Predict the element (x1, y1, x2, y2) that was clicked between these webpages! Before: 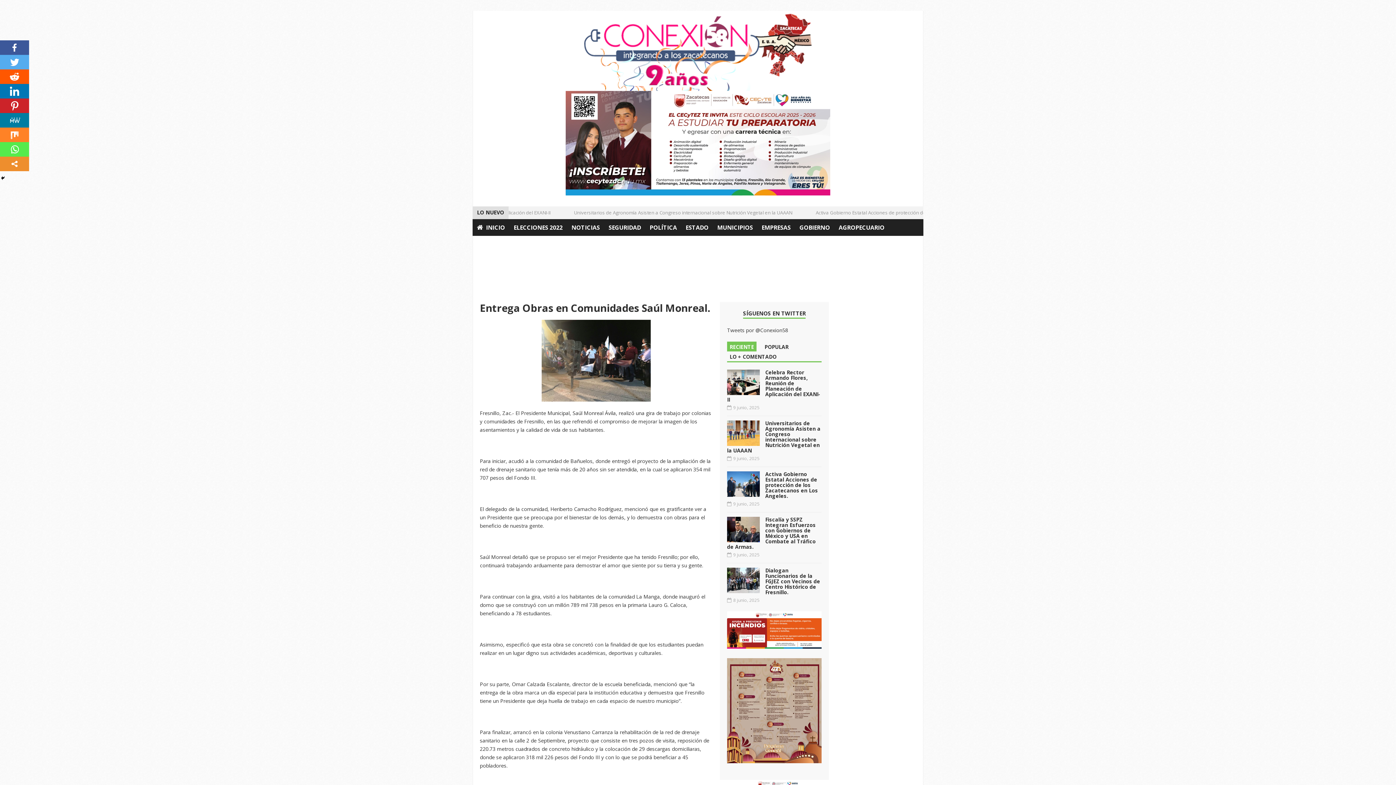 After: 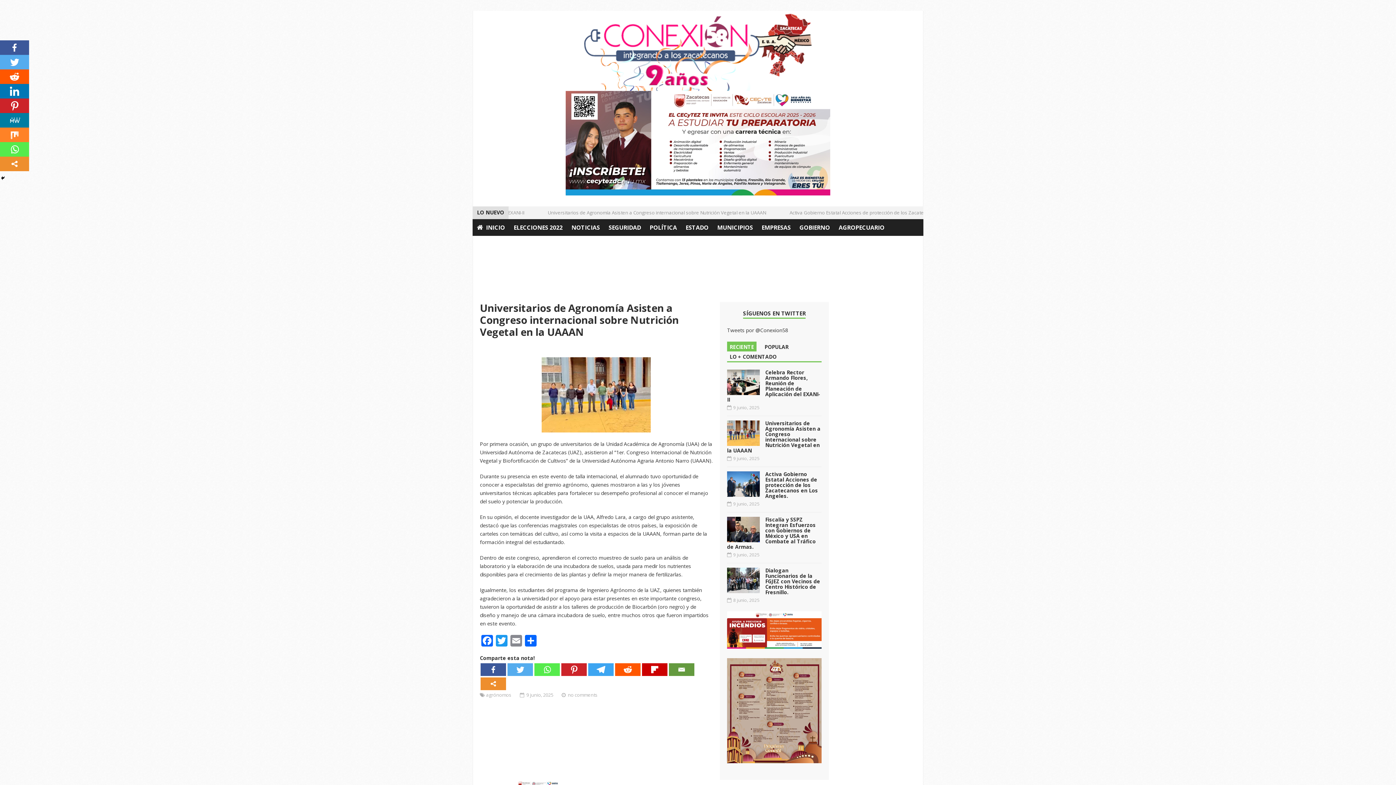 Action: bbox: (727, 420, 760, 446)